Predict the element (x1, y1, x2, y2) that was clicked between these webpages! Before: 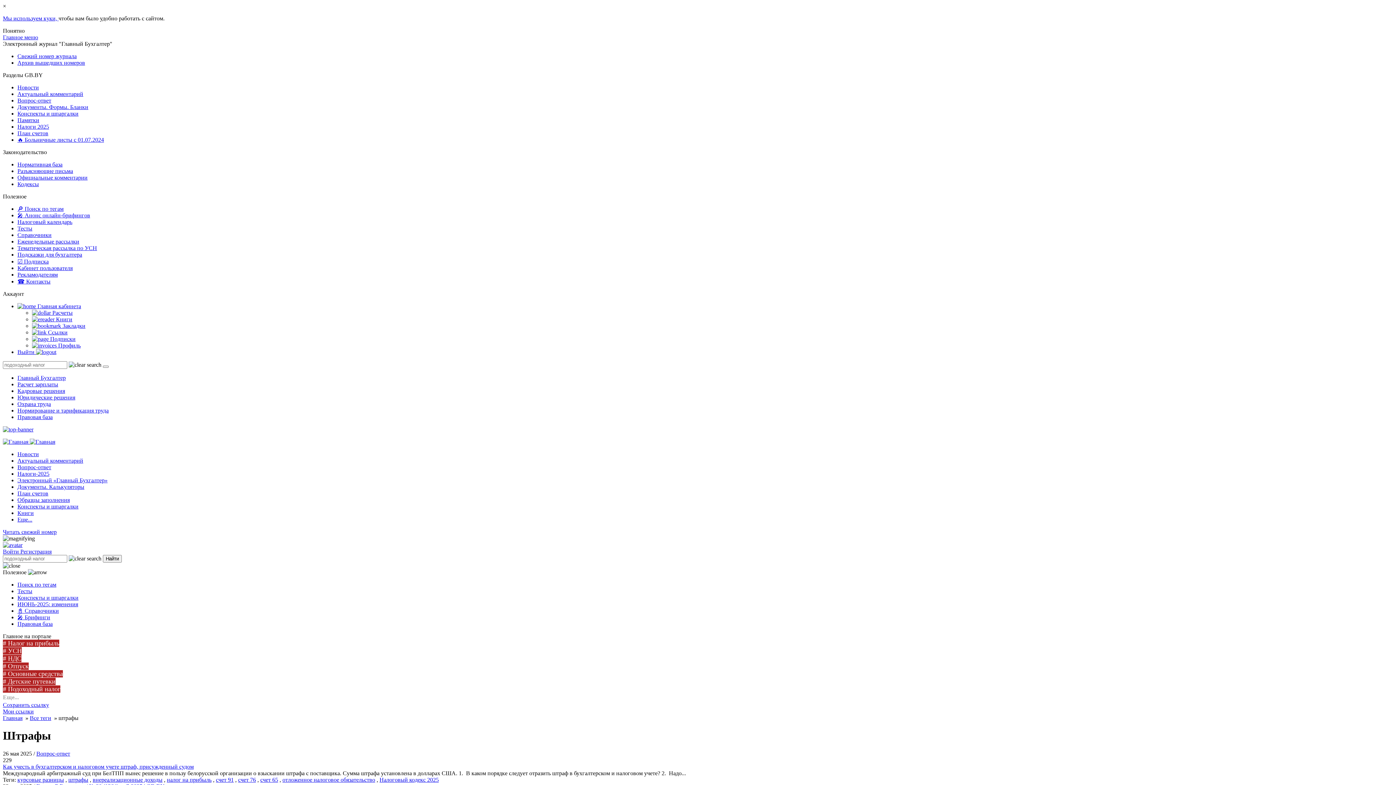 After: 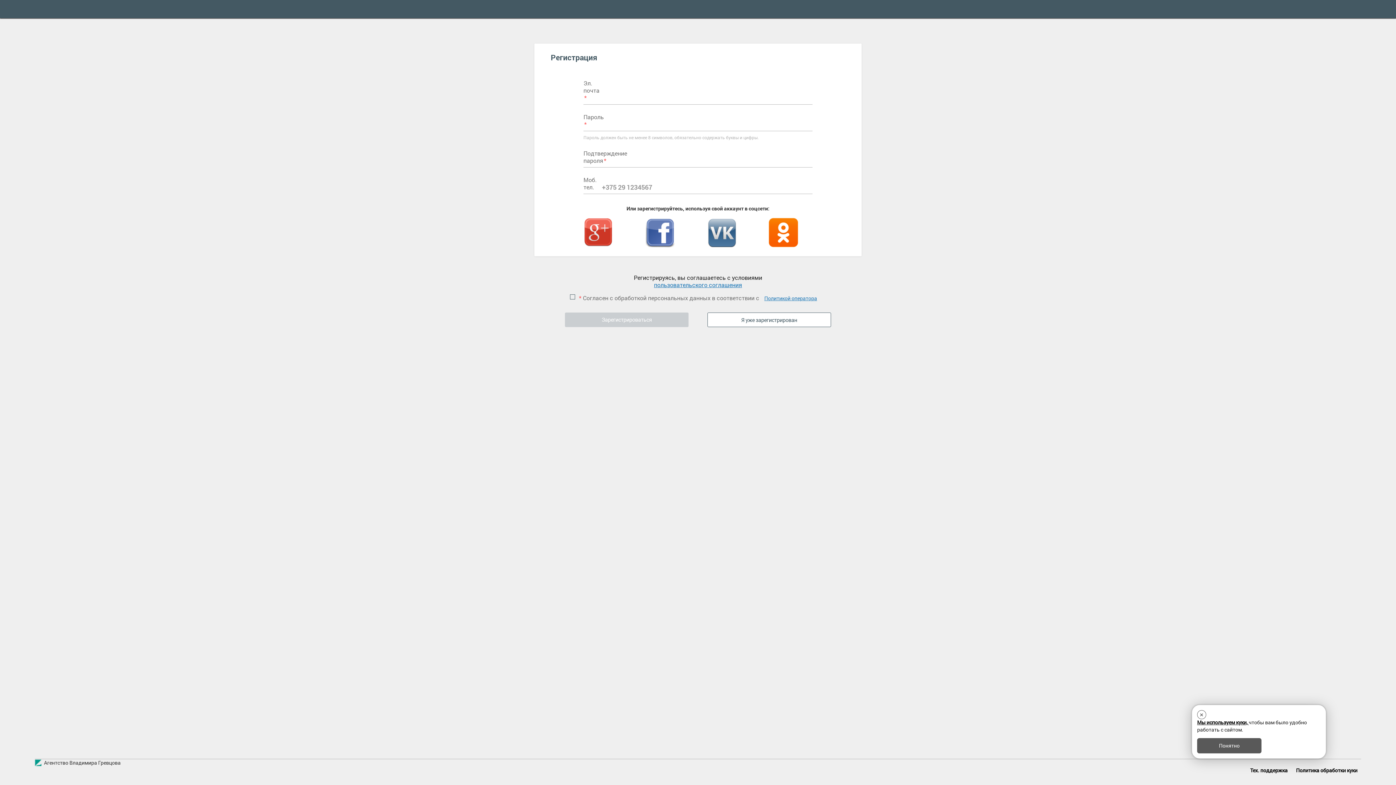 Action: bbox: (20, 548, 51, 554) label: Регистрация